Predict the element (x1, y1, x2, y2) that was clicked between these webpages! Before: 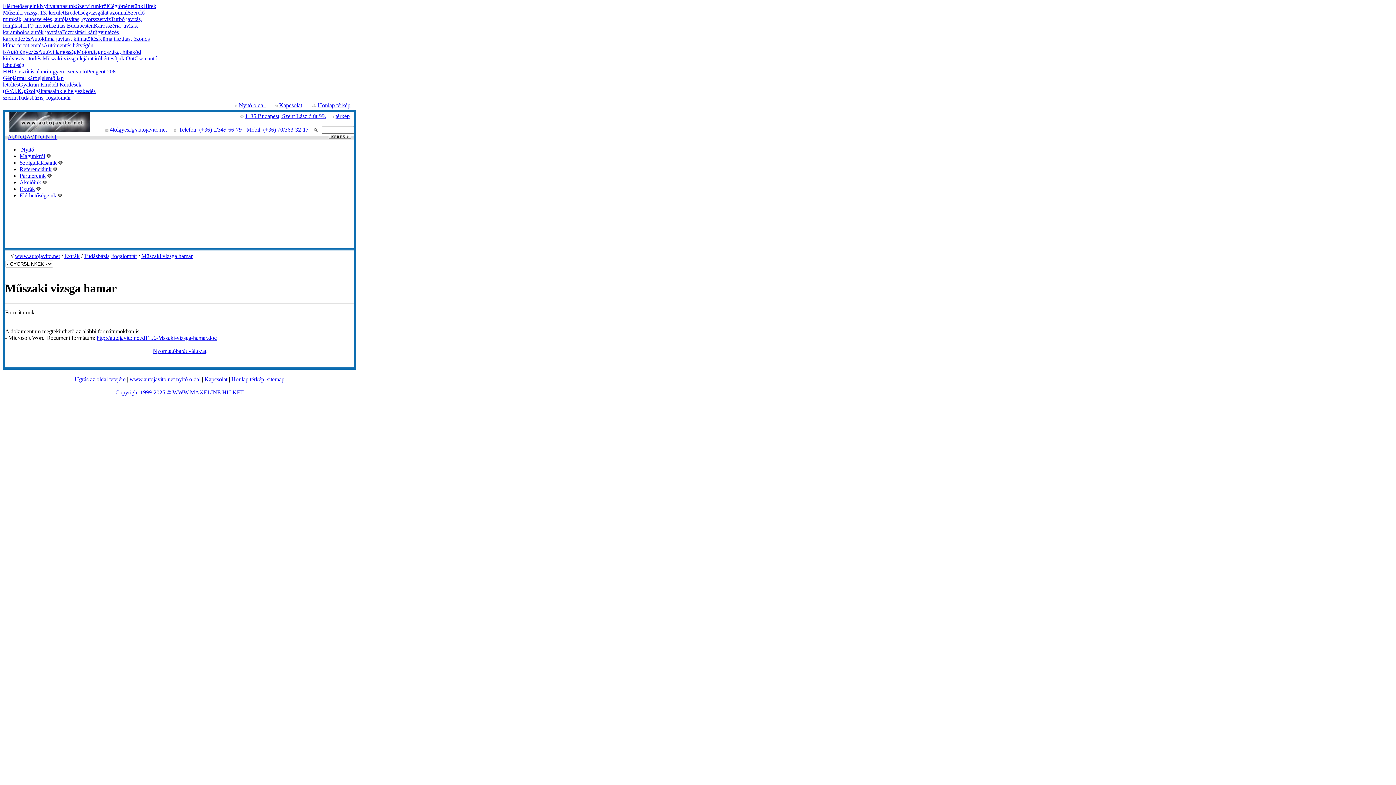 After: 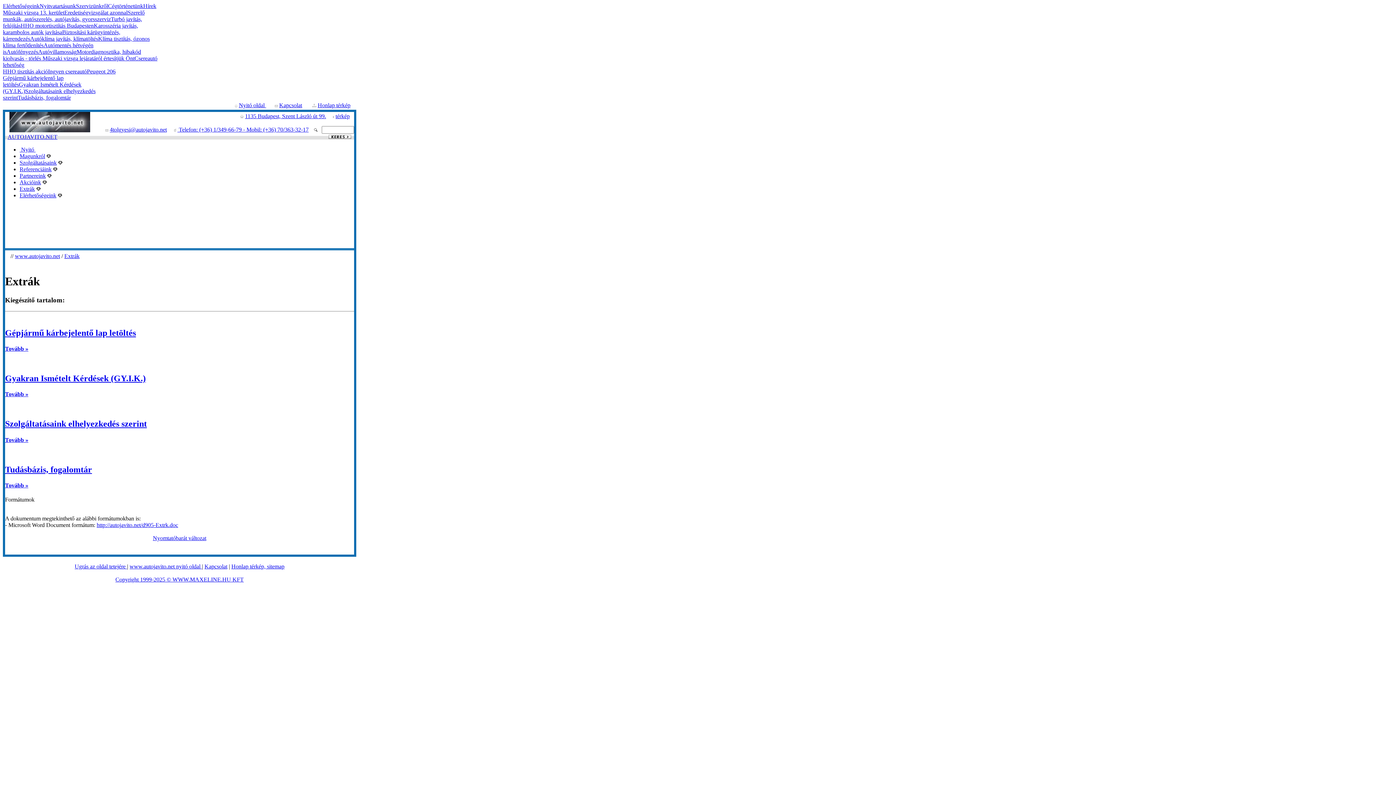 Action: bbox: (19, 185, 40, 192) label: Extrák